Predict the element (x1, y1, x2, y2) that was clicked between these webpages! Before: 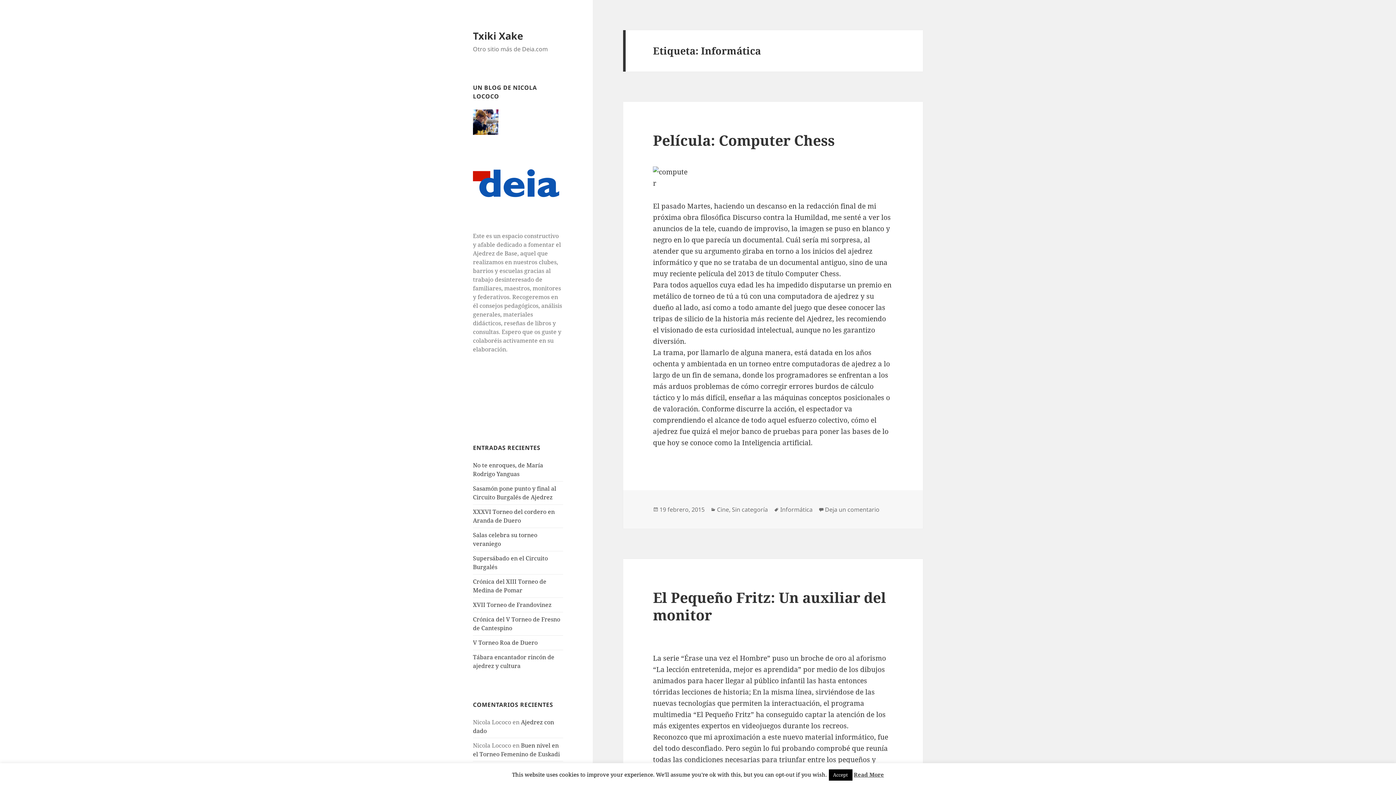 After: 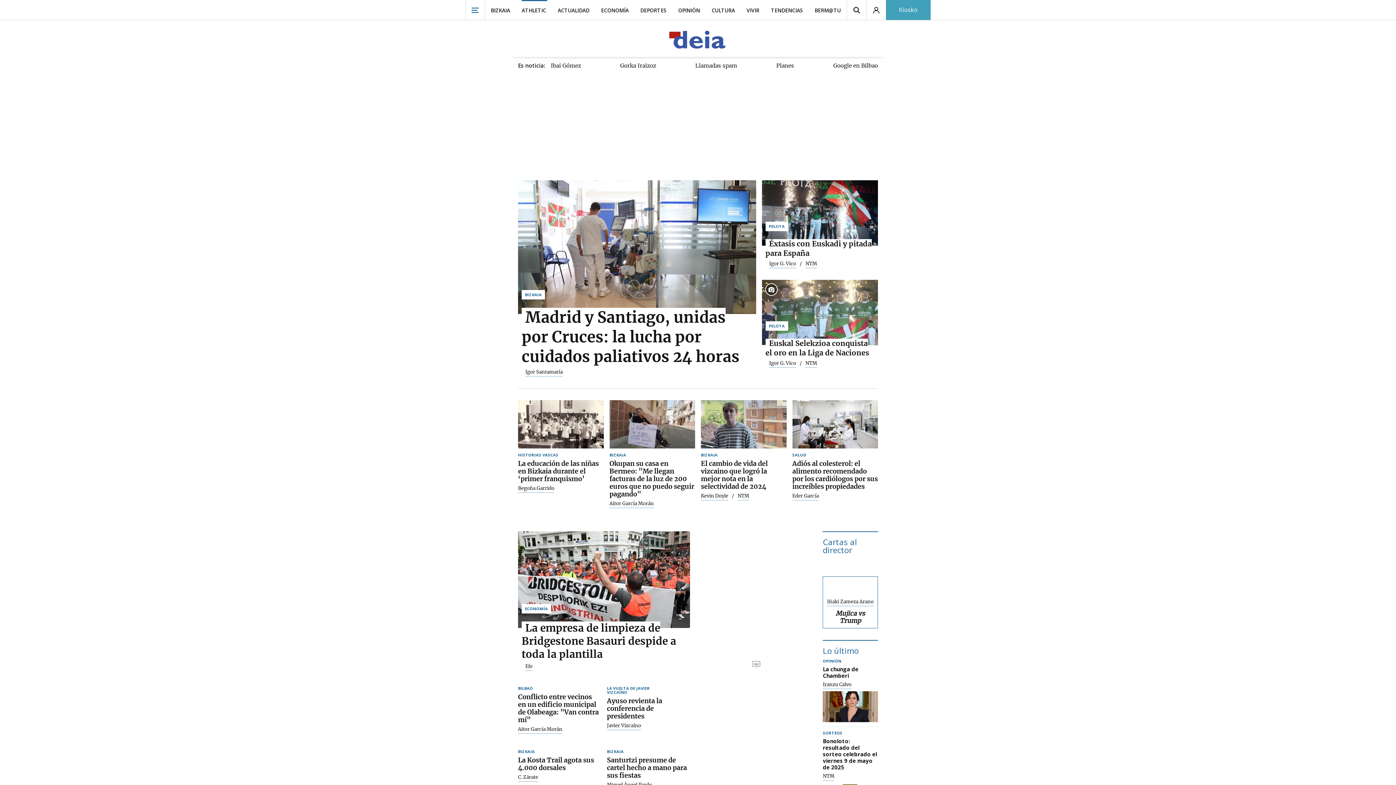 Action: bbox: (473, 178, 563, 186)